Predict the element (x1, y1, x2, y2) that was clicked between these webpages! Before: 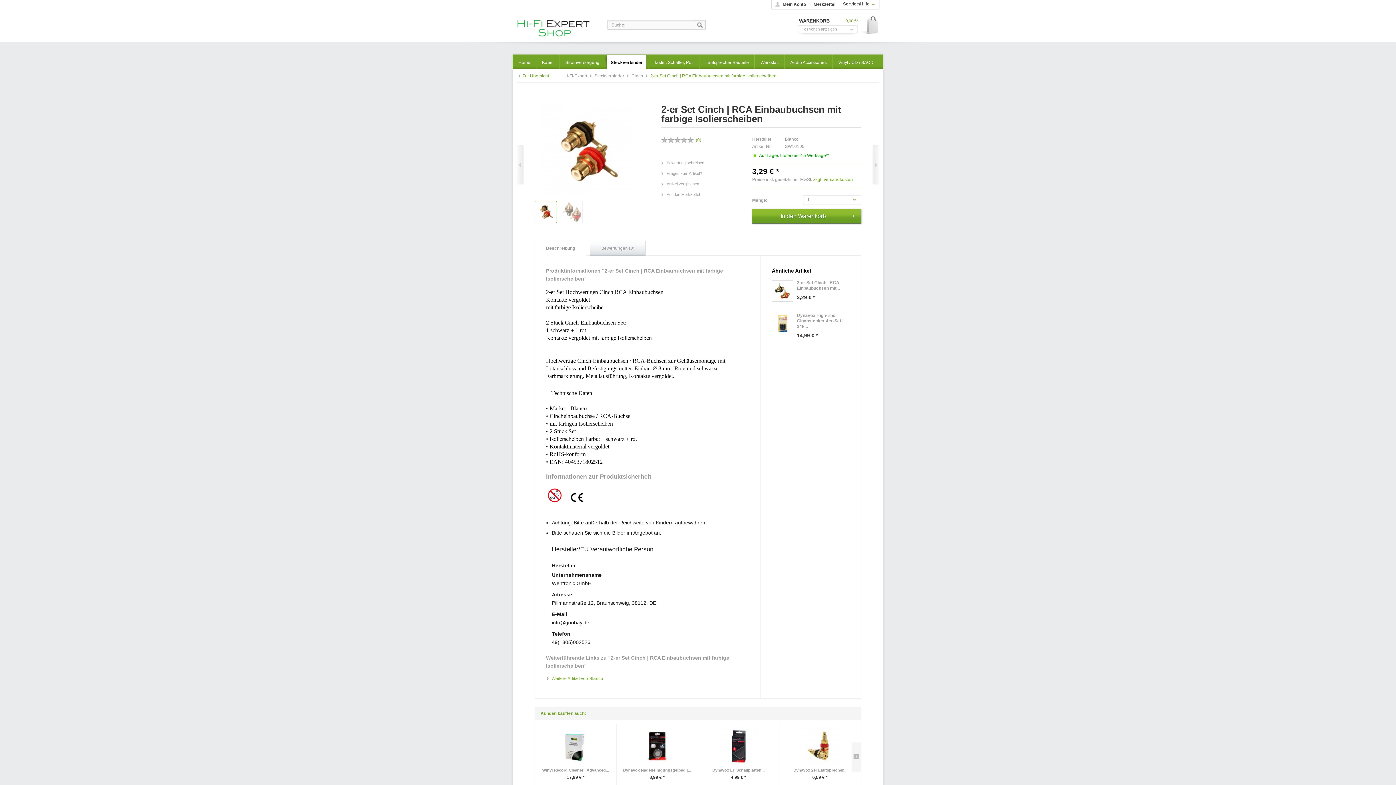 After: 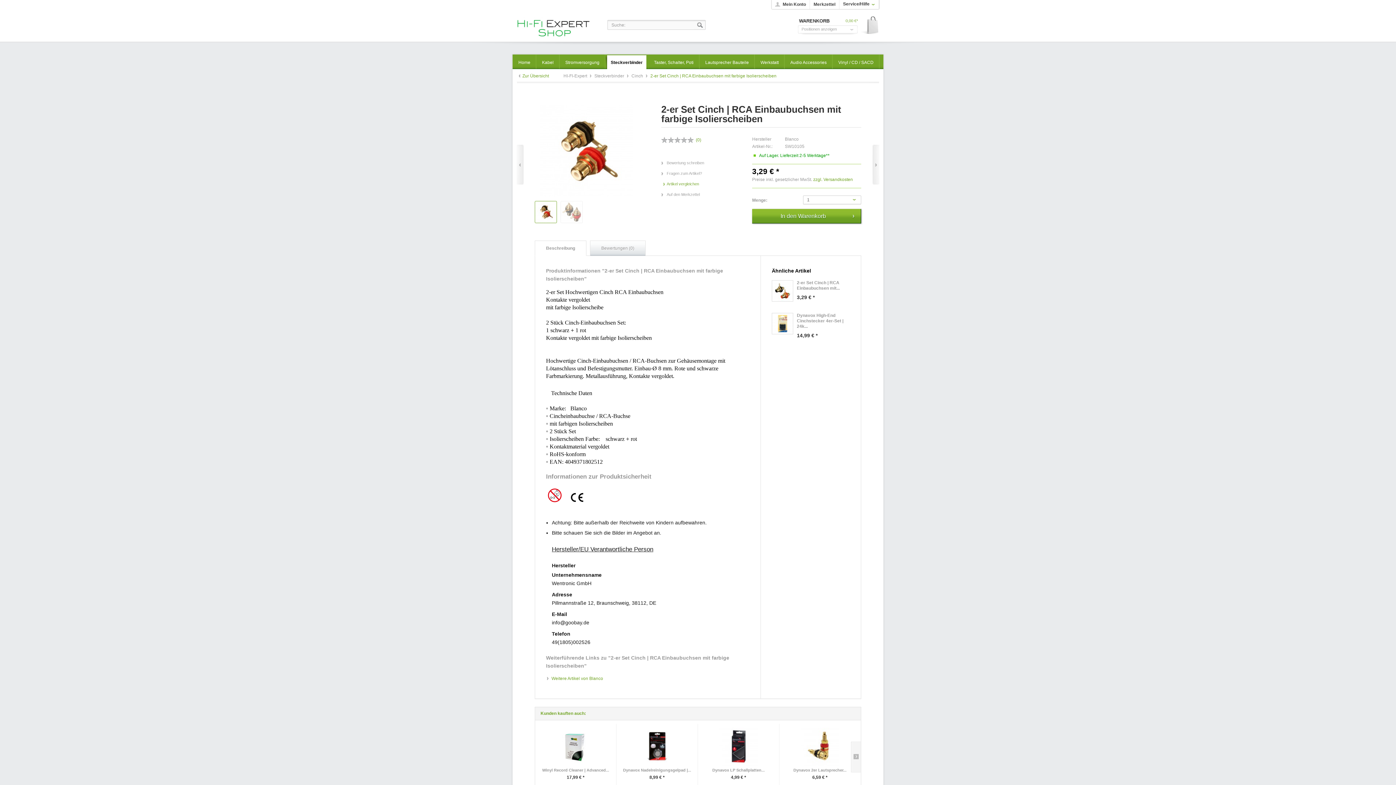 Action: label: Artikel vergleichen bbox: (661, 178, 746, 189)